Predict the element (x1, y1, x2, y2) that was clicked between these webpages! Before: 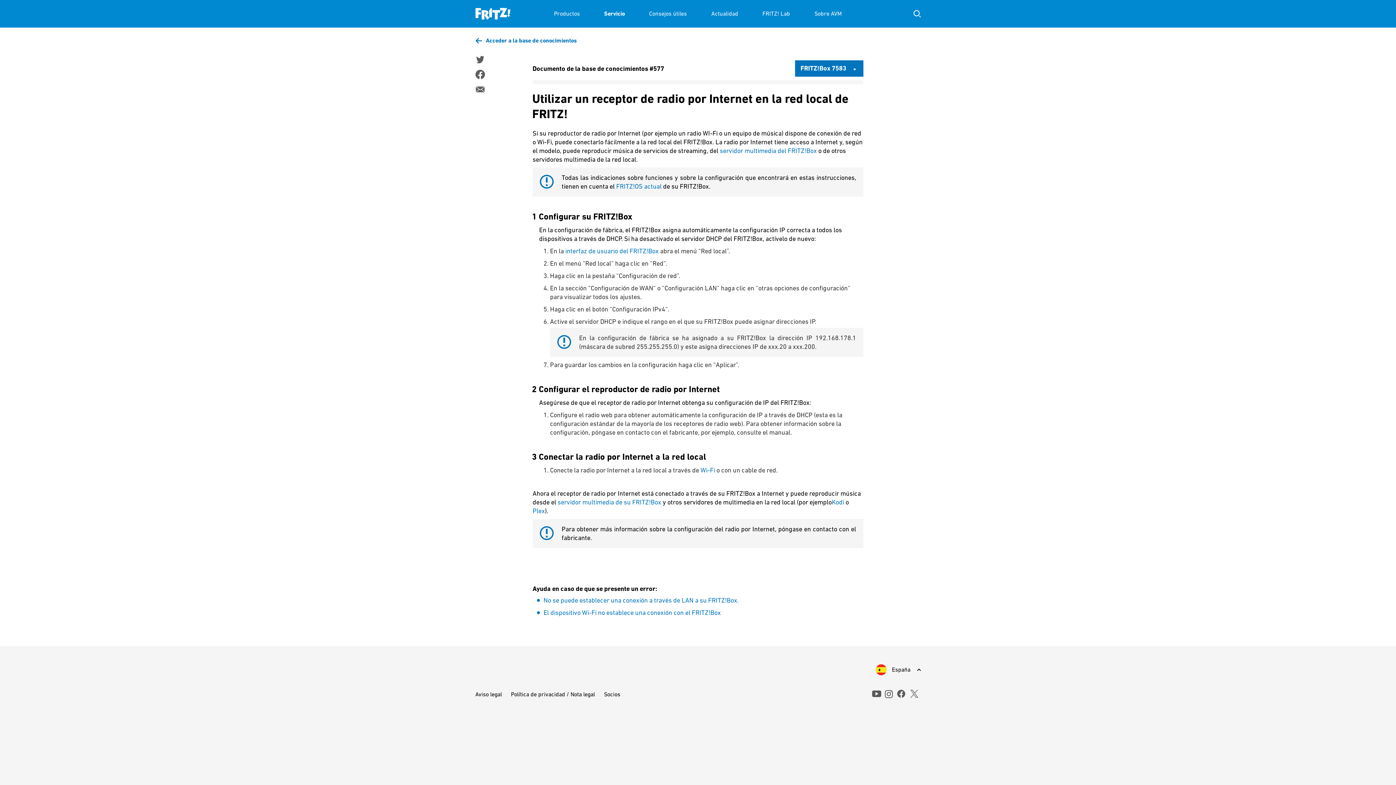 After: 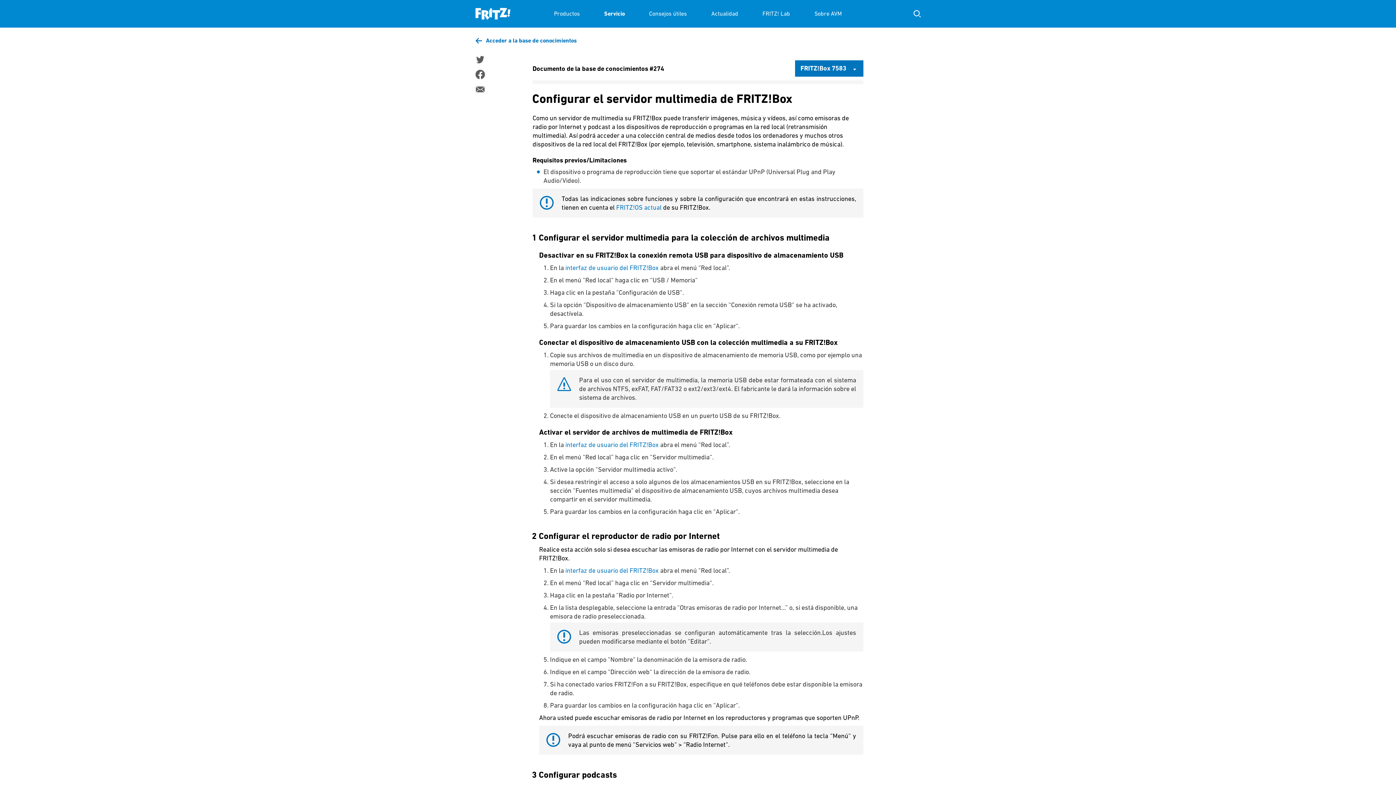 Action: bbox: (720, 146, 817, 154) label: servidor multimedia del FRITZ!Box